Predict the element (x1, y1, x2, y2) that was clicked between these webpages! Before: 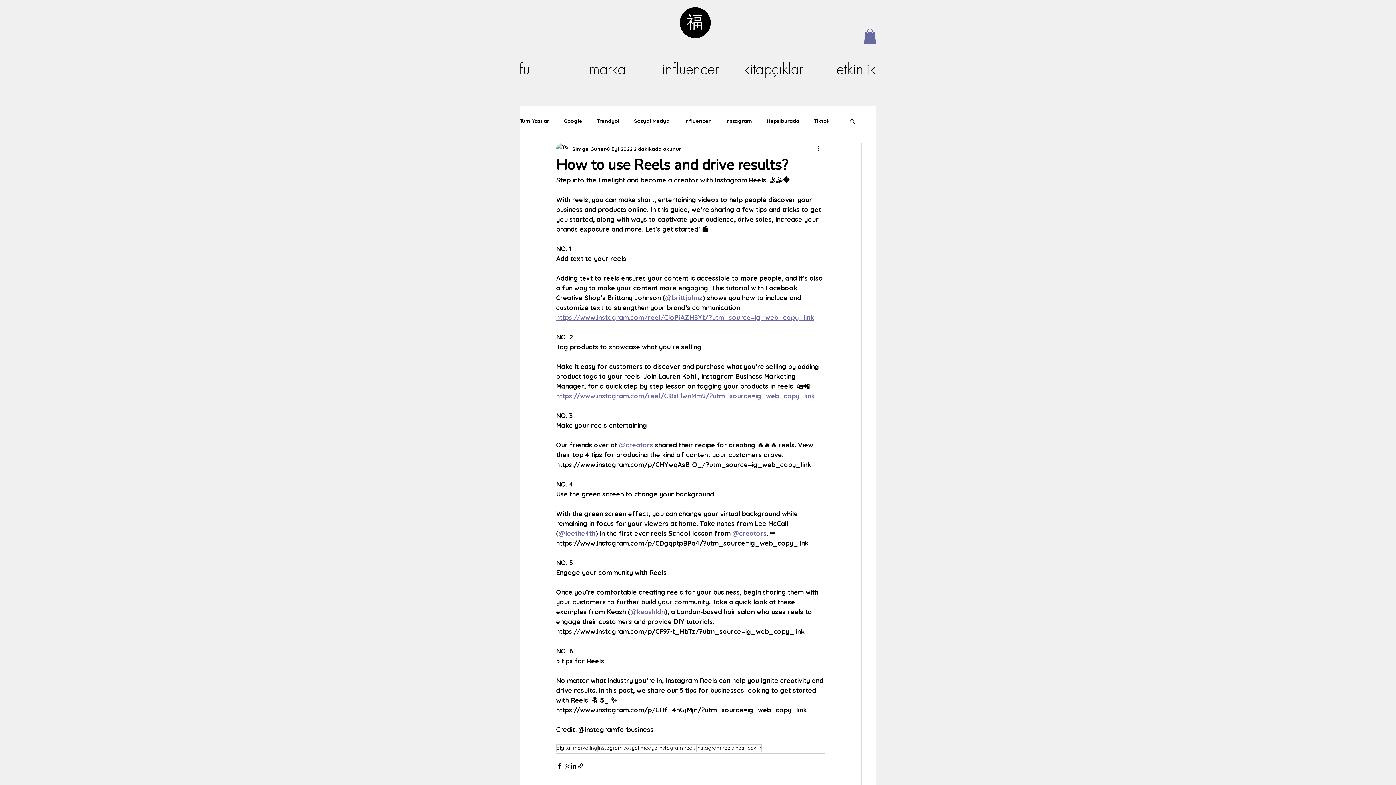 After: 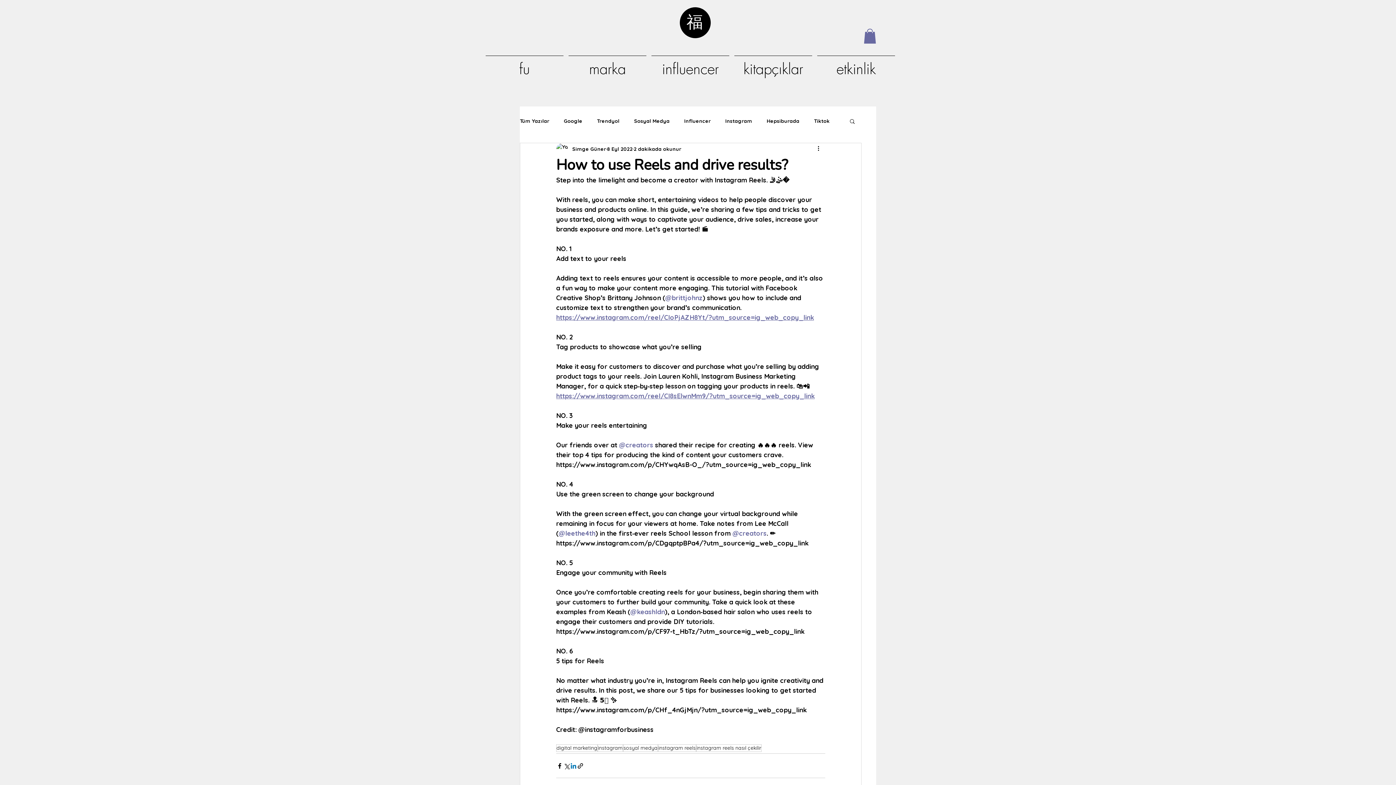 Action: label: LinkedIn'de Paylaş bbox: (570, 762, 577, 769)